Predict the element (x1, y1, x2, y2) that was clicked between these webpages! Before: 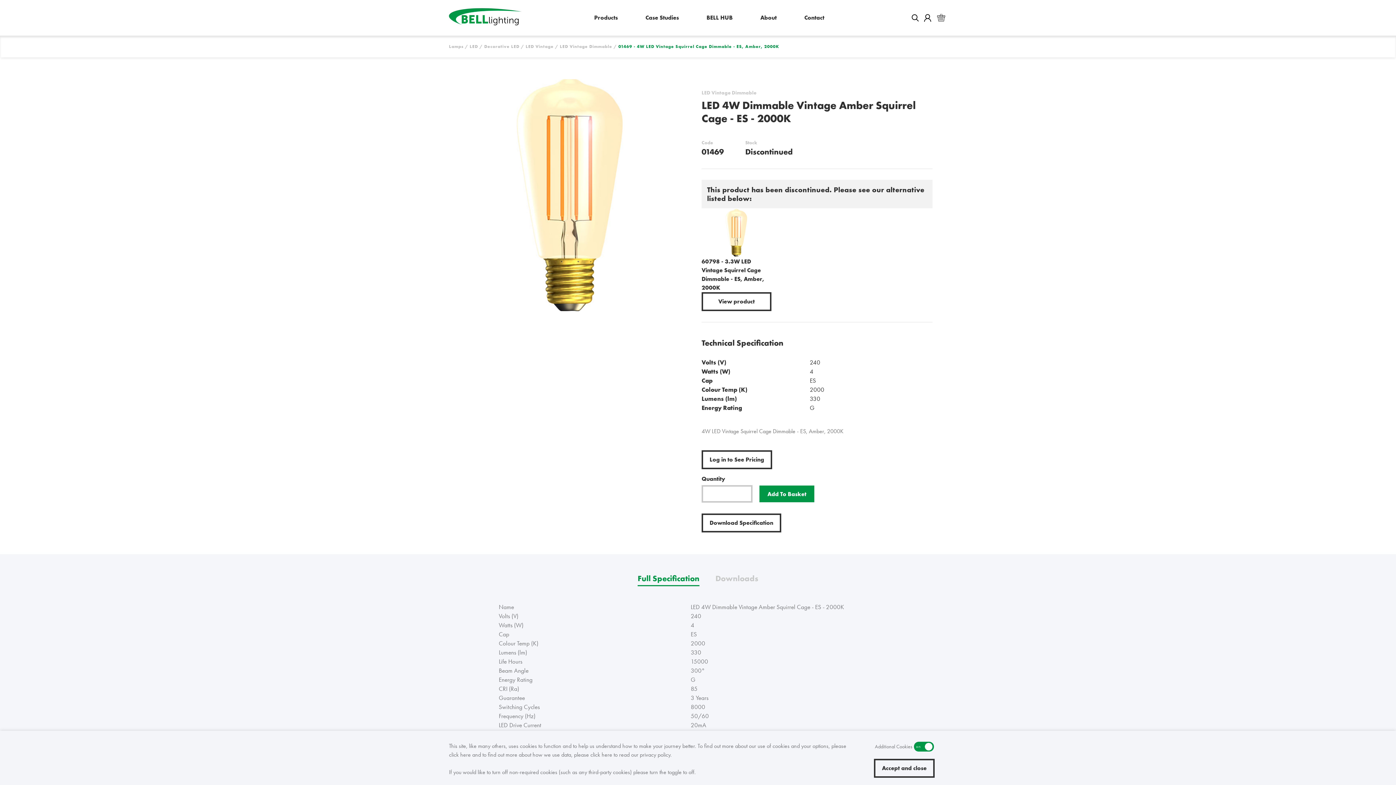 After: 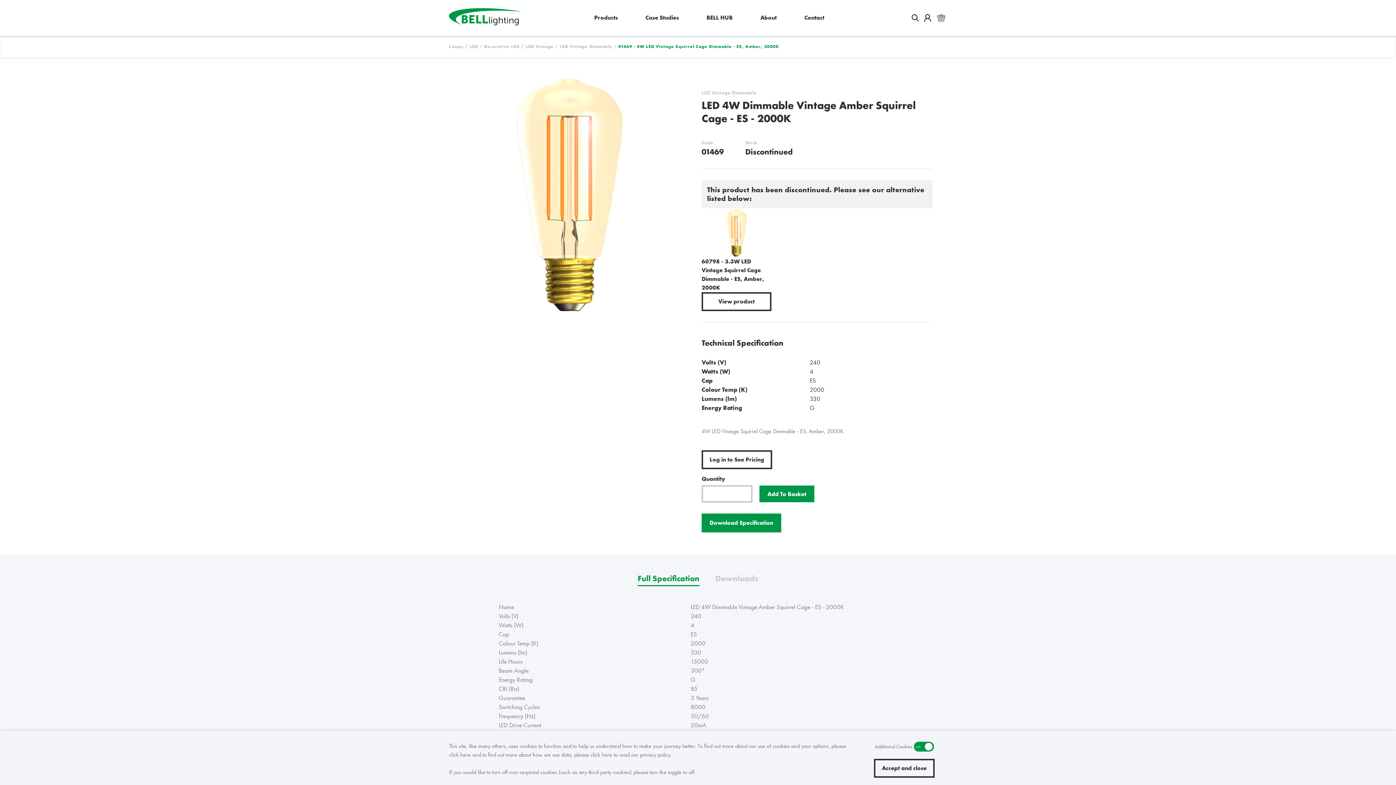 Action: label: Download Specification bbox: (701, 513, 781, 532)